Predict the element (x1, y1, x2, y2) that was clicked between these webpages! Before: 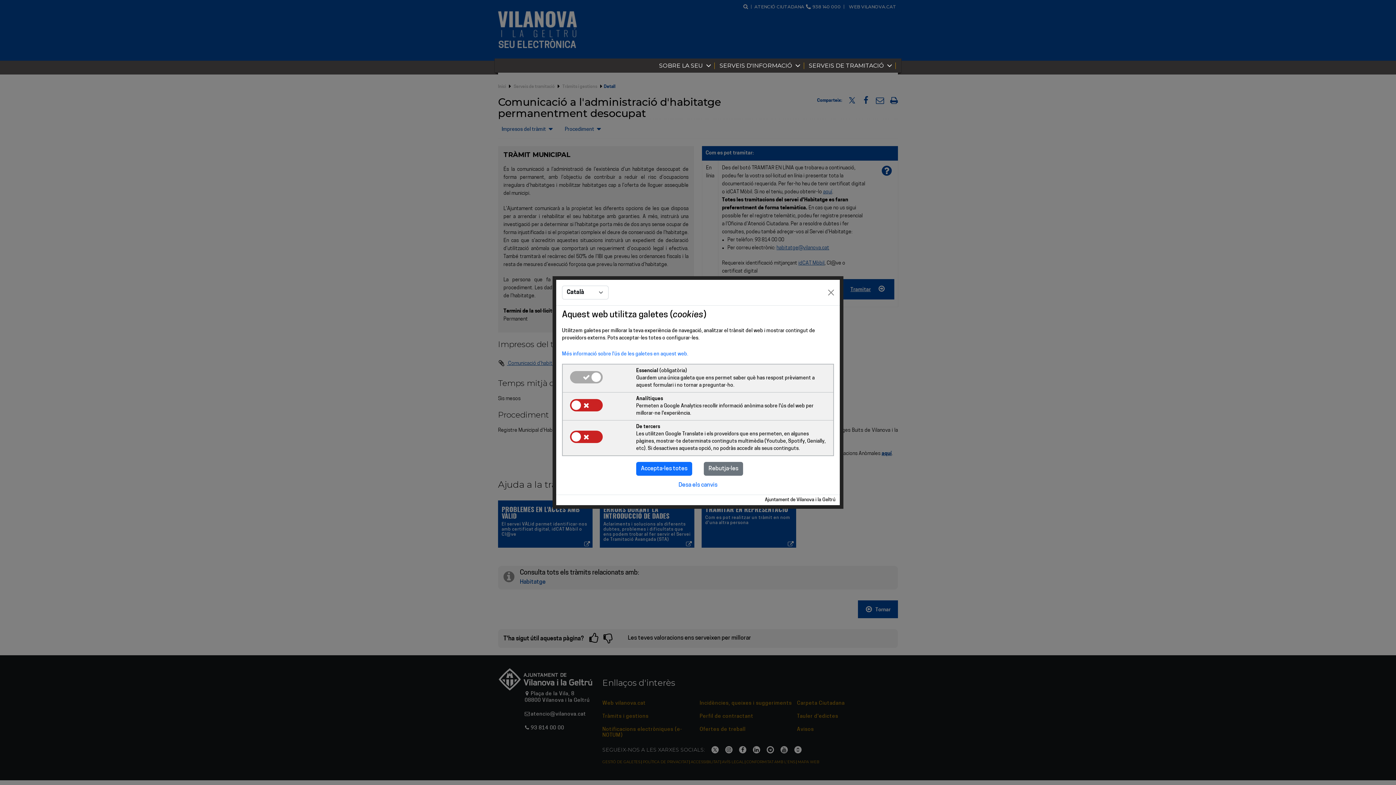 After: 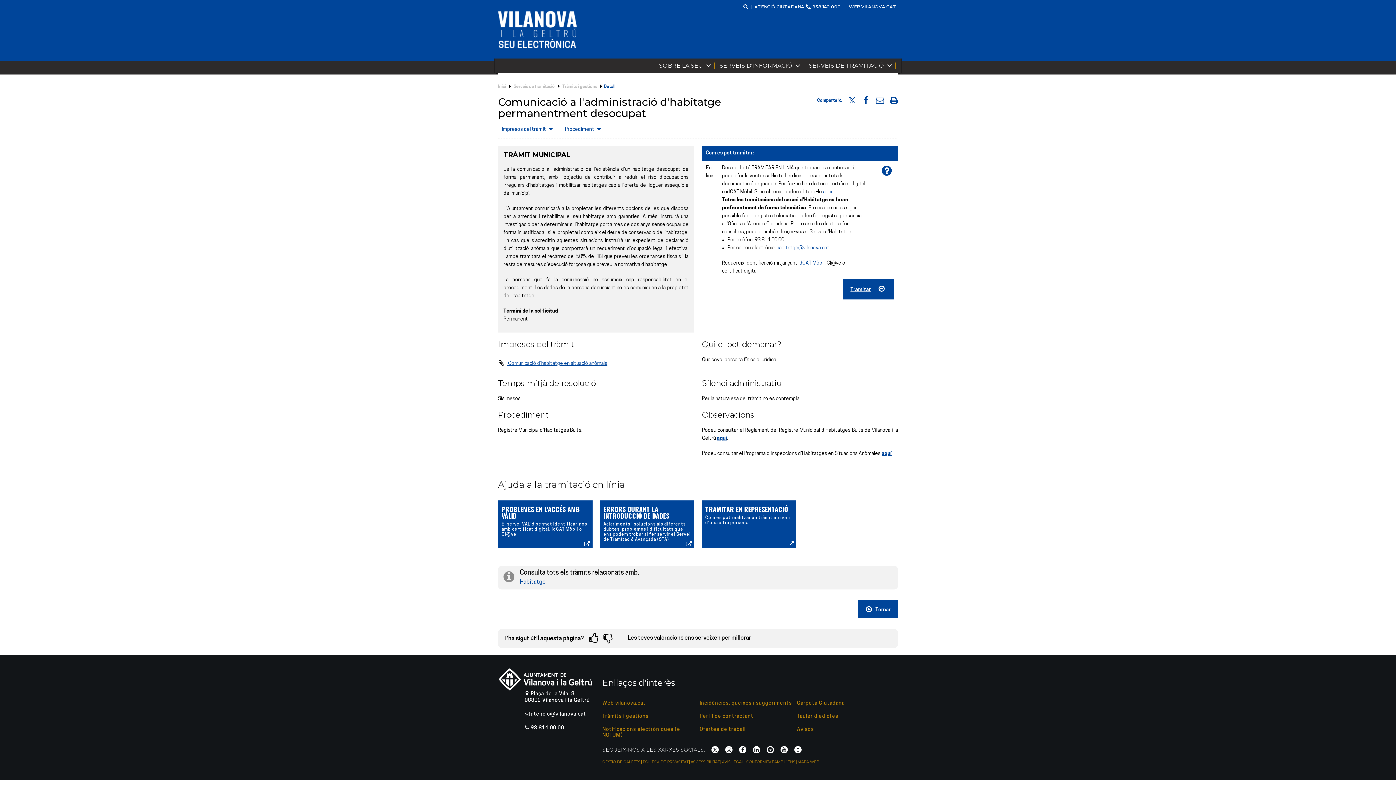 Action: label: Close bbox: (825, 286, 837, 298)